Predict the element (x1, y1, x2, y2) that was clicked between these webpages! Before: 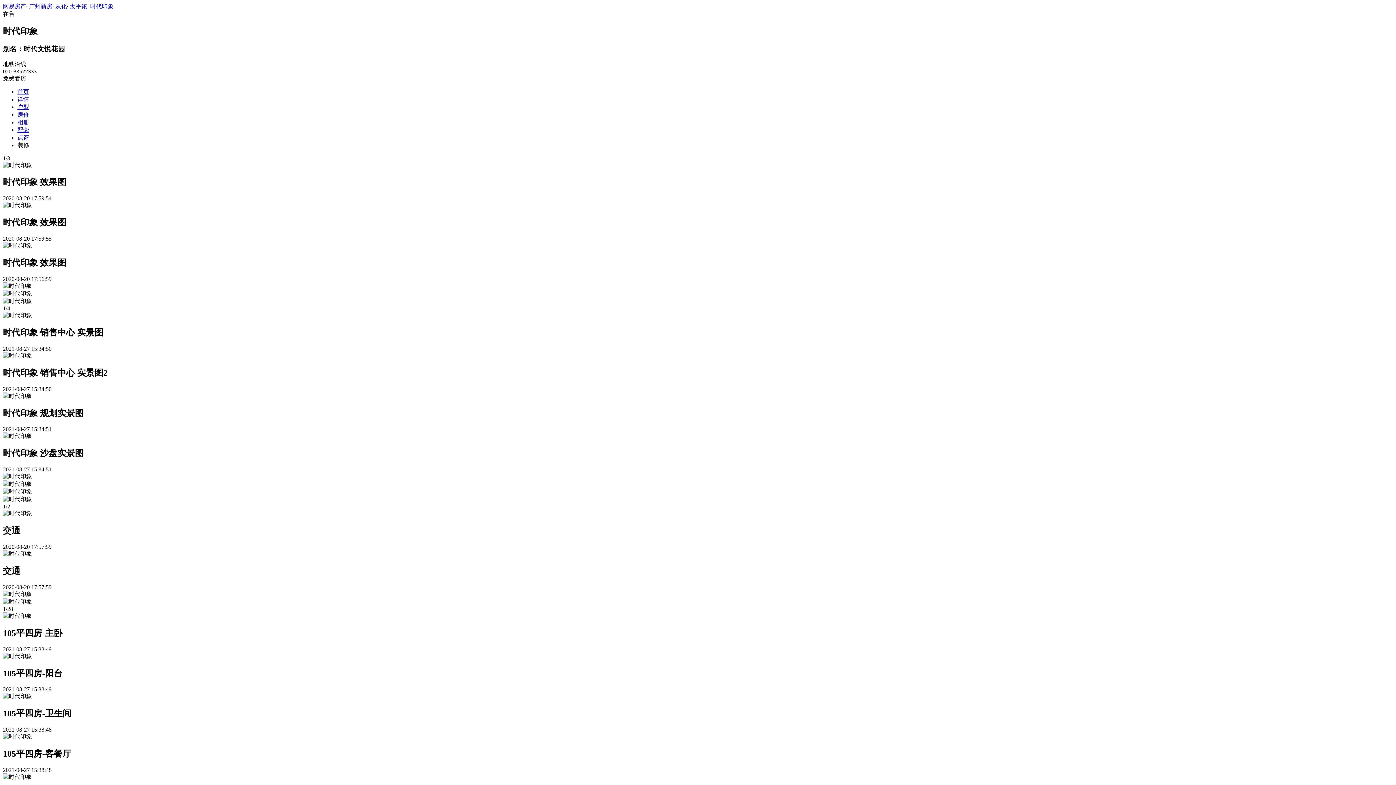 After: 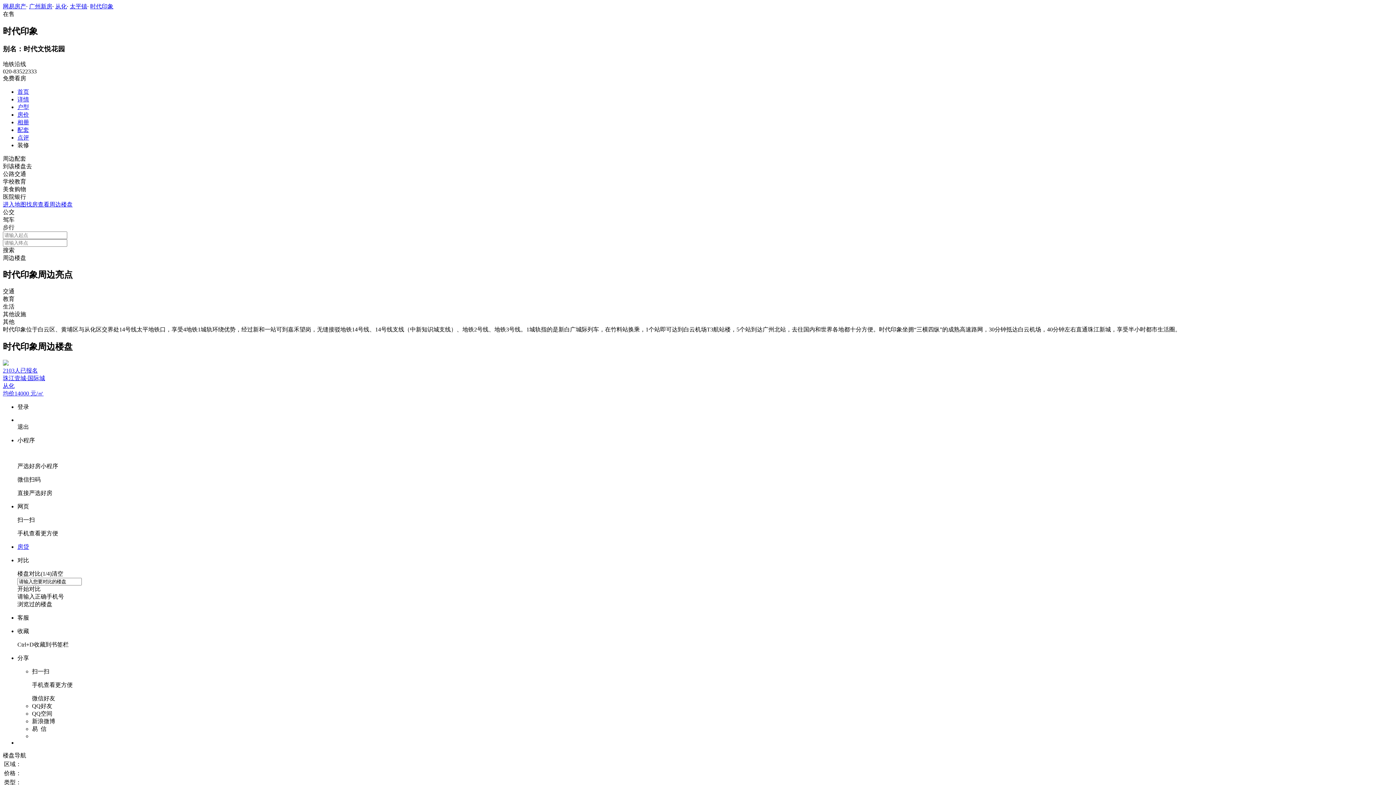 Action: bbox: (17, 126, 29, 132) label: 配套